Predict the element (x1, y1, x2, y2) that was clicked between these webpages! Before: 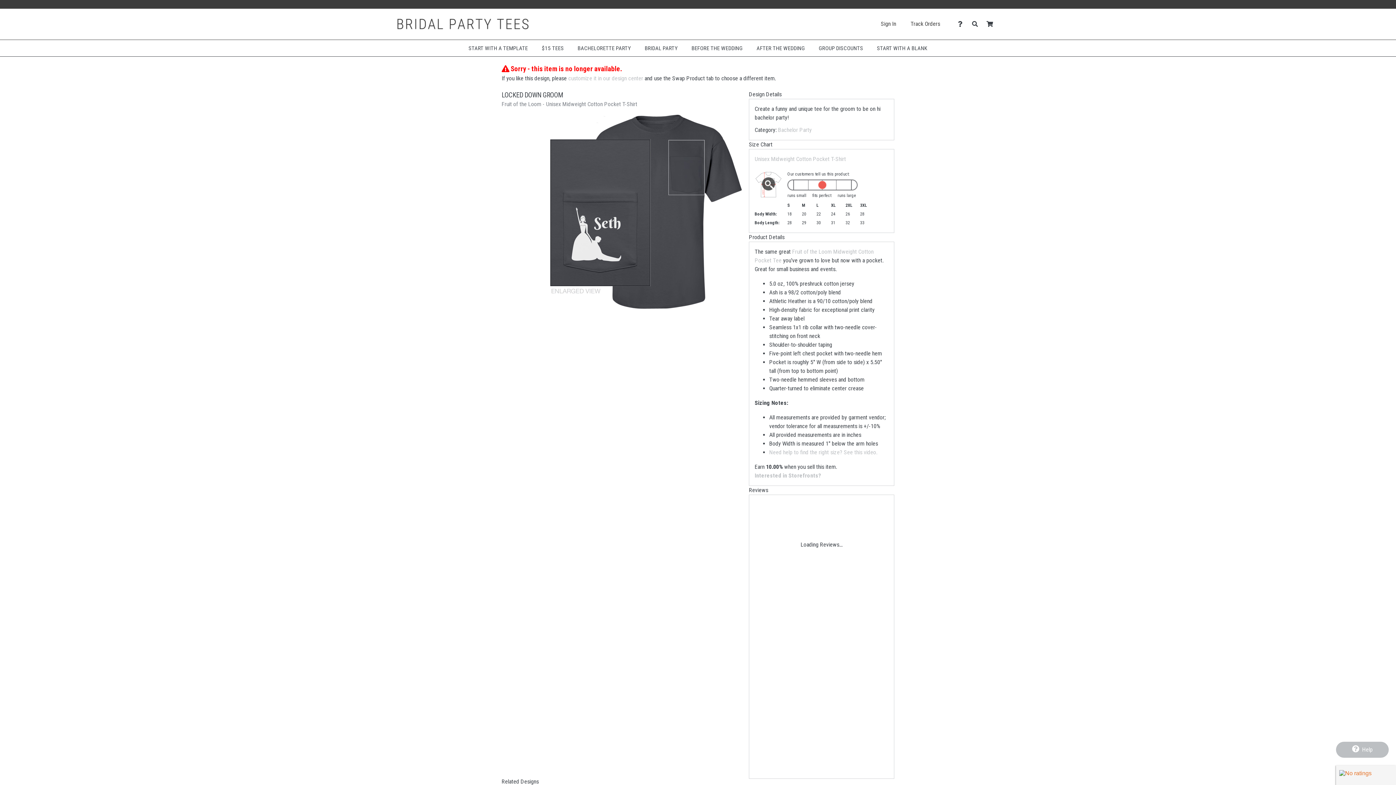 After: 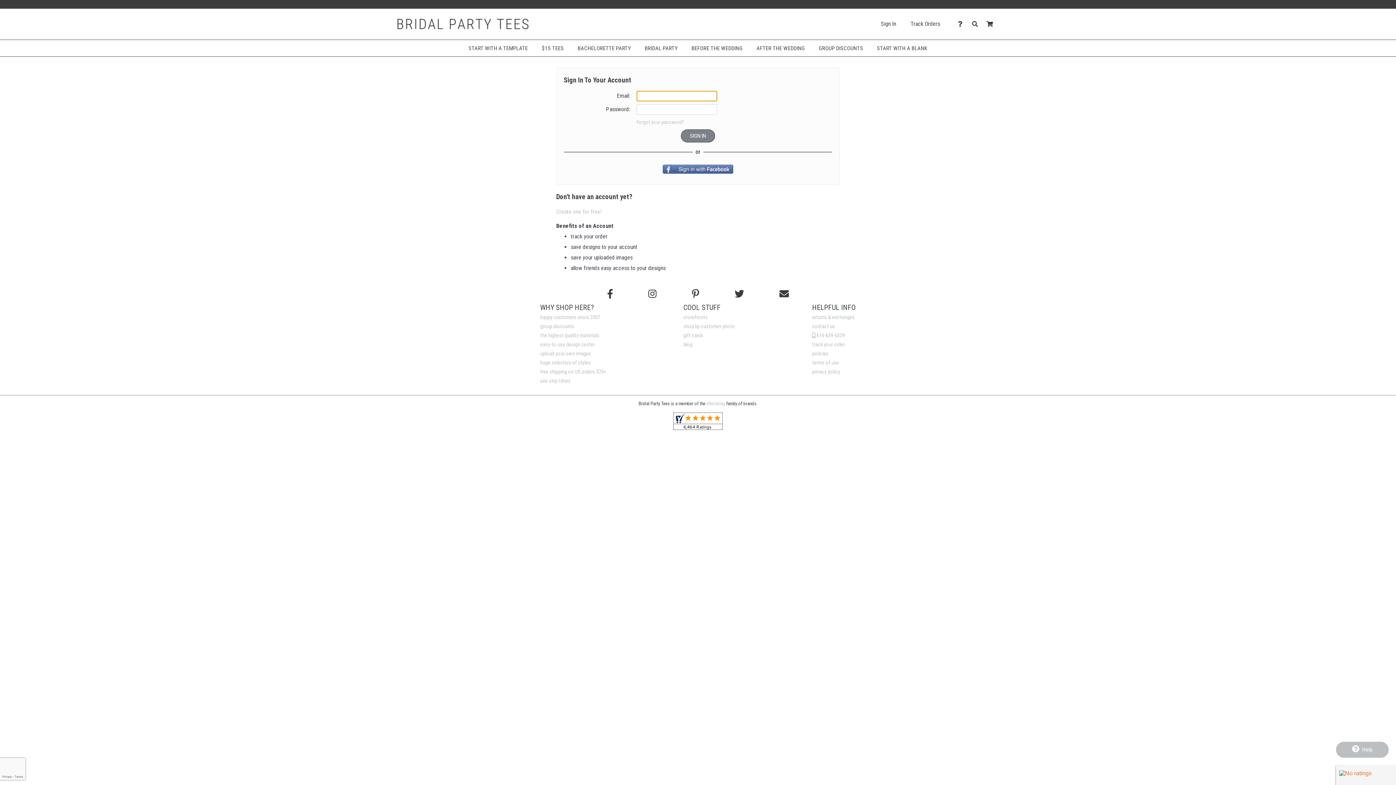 Action: label: Sign In bbox: (881, 19, 896, 28)